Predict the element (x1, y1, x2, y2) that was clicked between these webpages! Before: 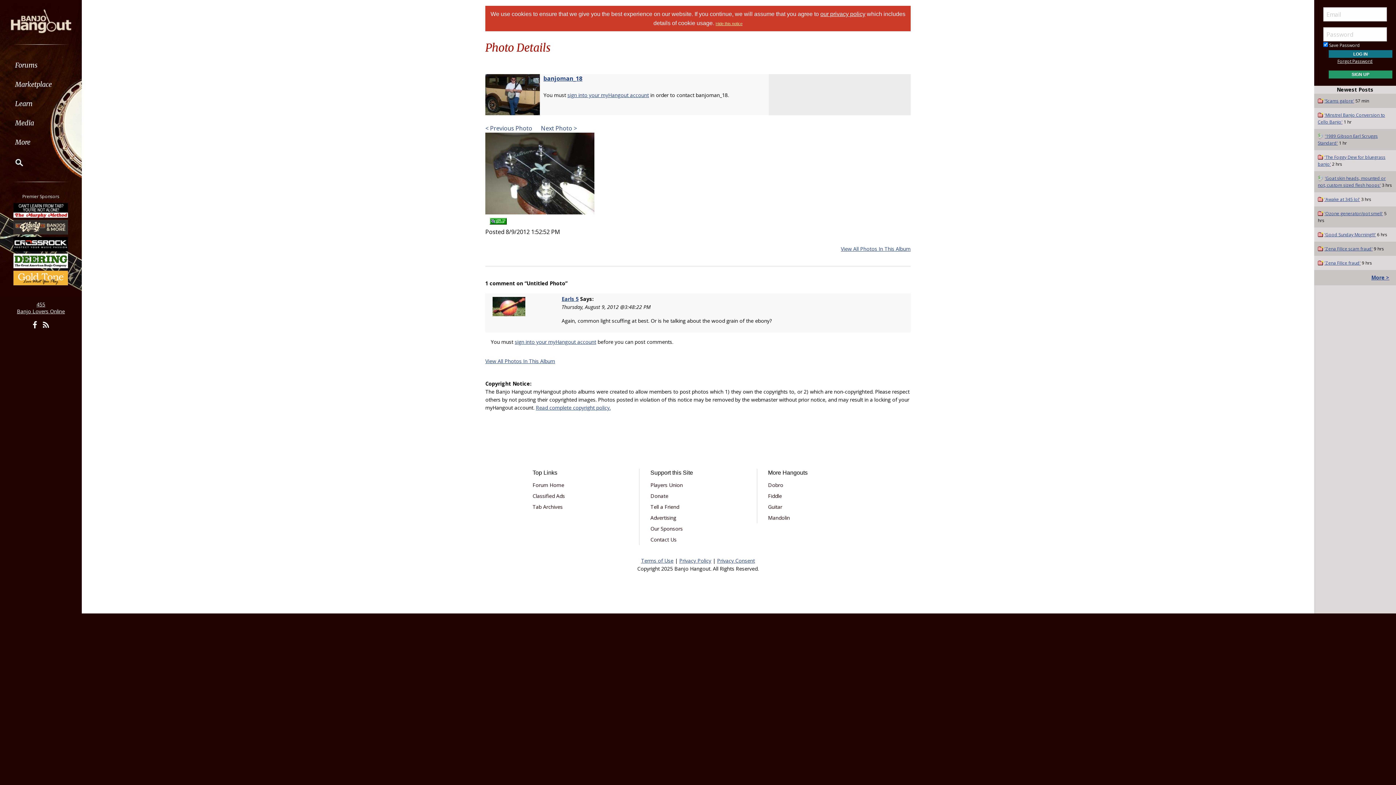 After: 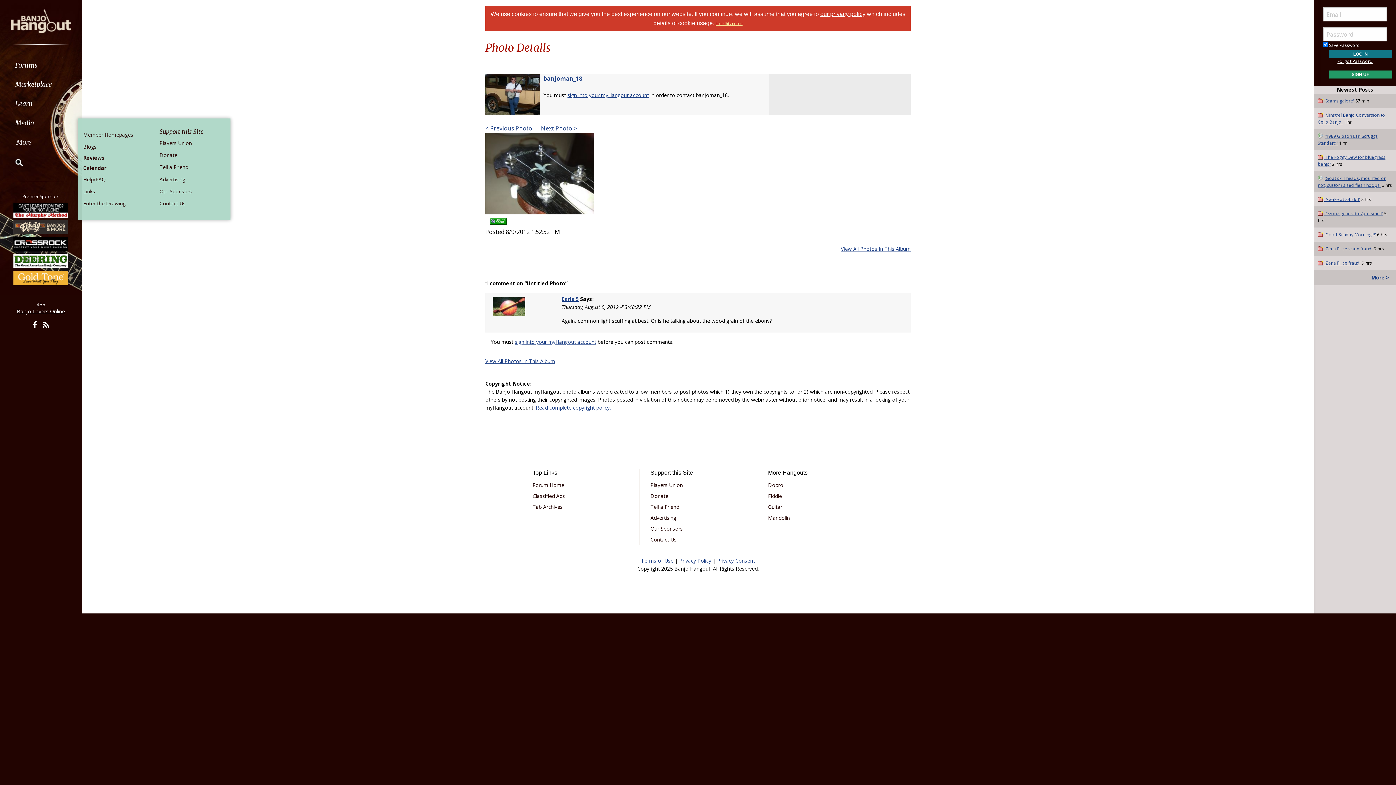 Action: bbox: (0, 133, 81, 152) label: More